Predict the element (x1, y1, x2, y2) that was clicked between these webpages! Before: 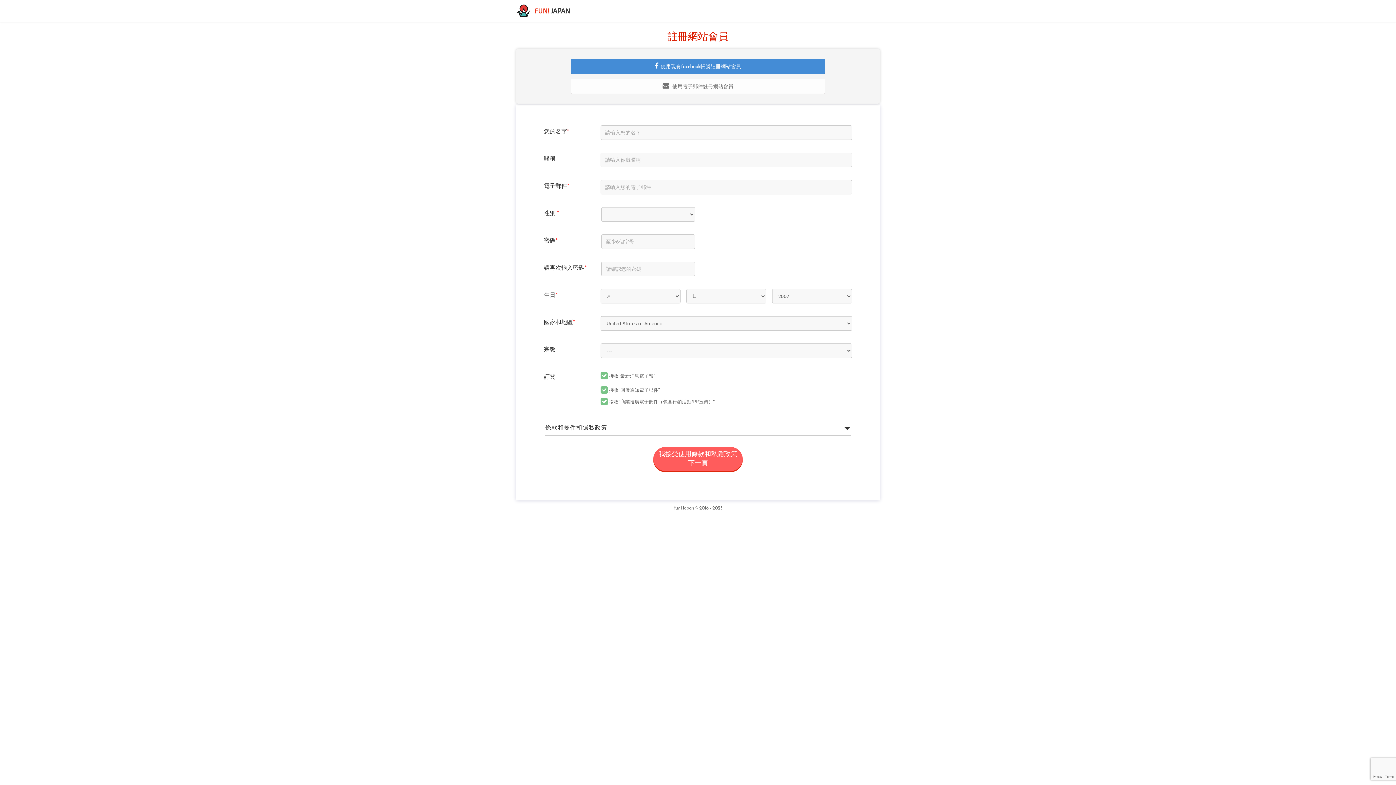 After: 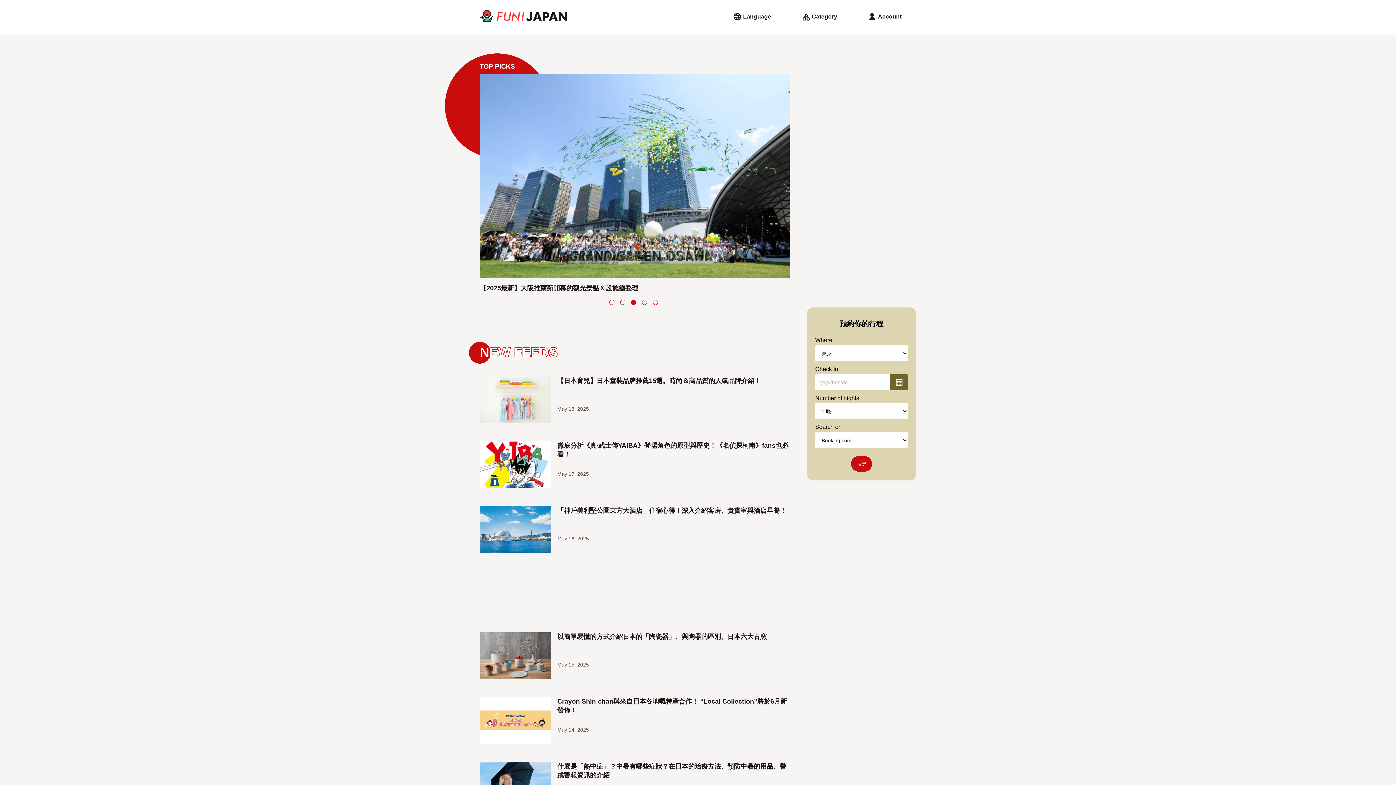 Action: bbox: (534, 7, 570, 14) label: FUN! JAPAN